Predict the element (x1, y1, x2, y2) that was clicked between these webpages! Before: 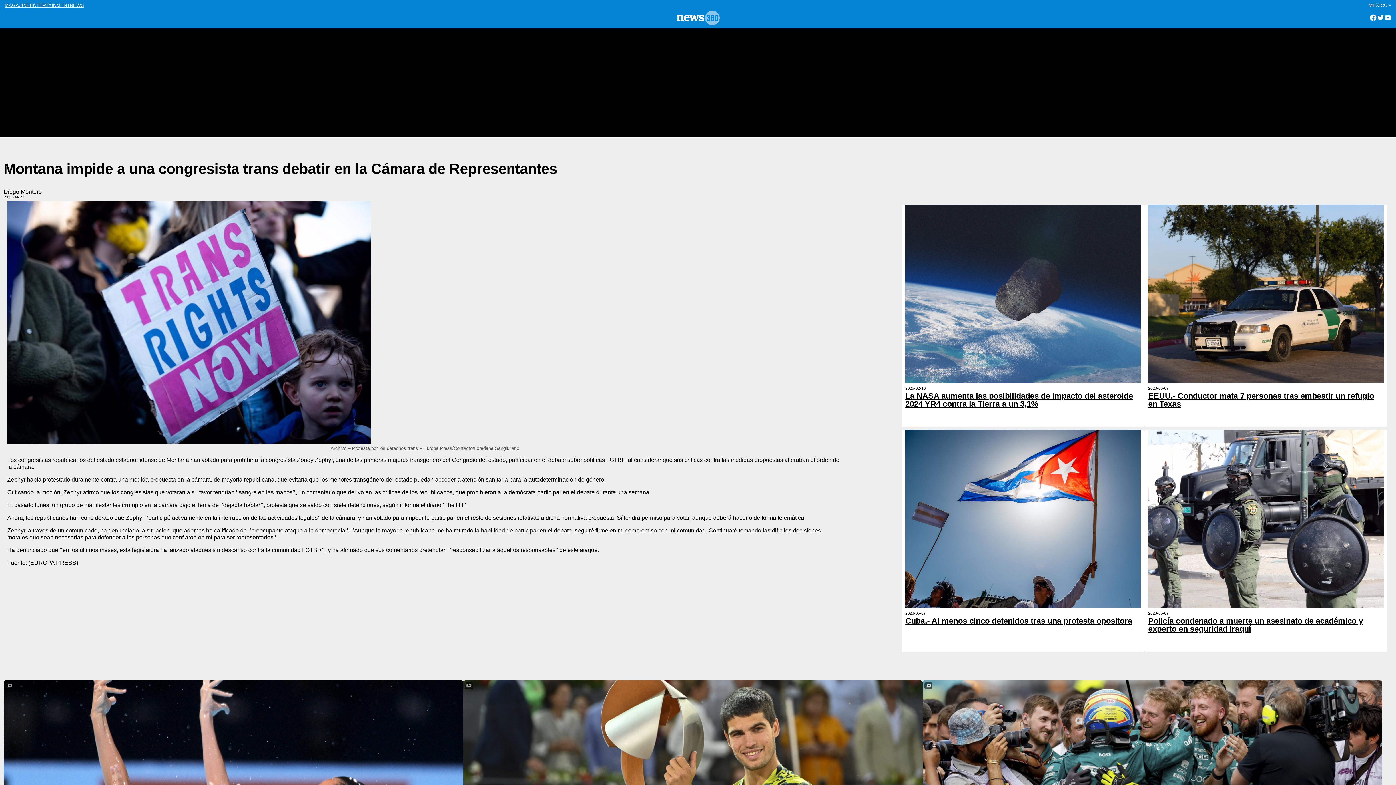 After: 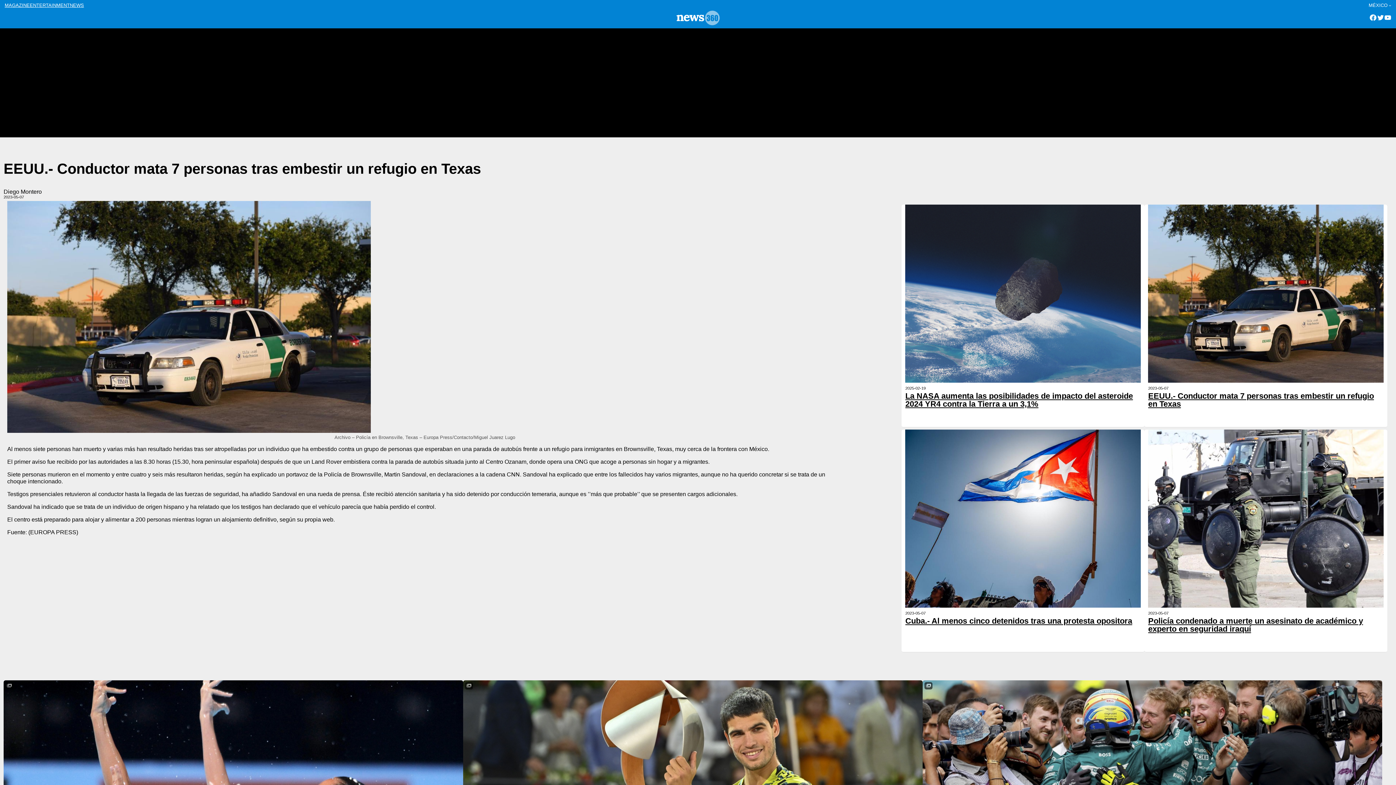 Action: bbox: (1148, 392, 1384, 408) label: EEUU.- Conductor mata 7 personas tras embestir un refugio en Texas